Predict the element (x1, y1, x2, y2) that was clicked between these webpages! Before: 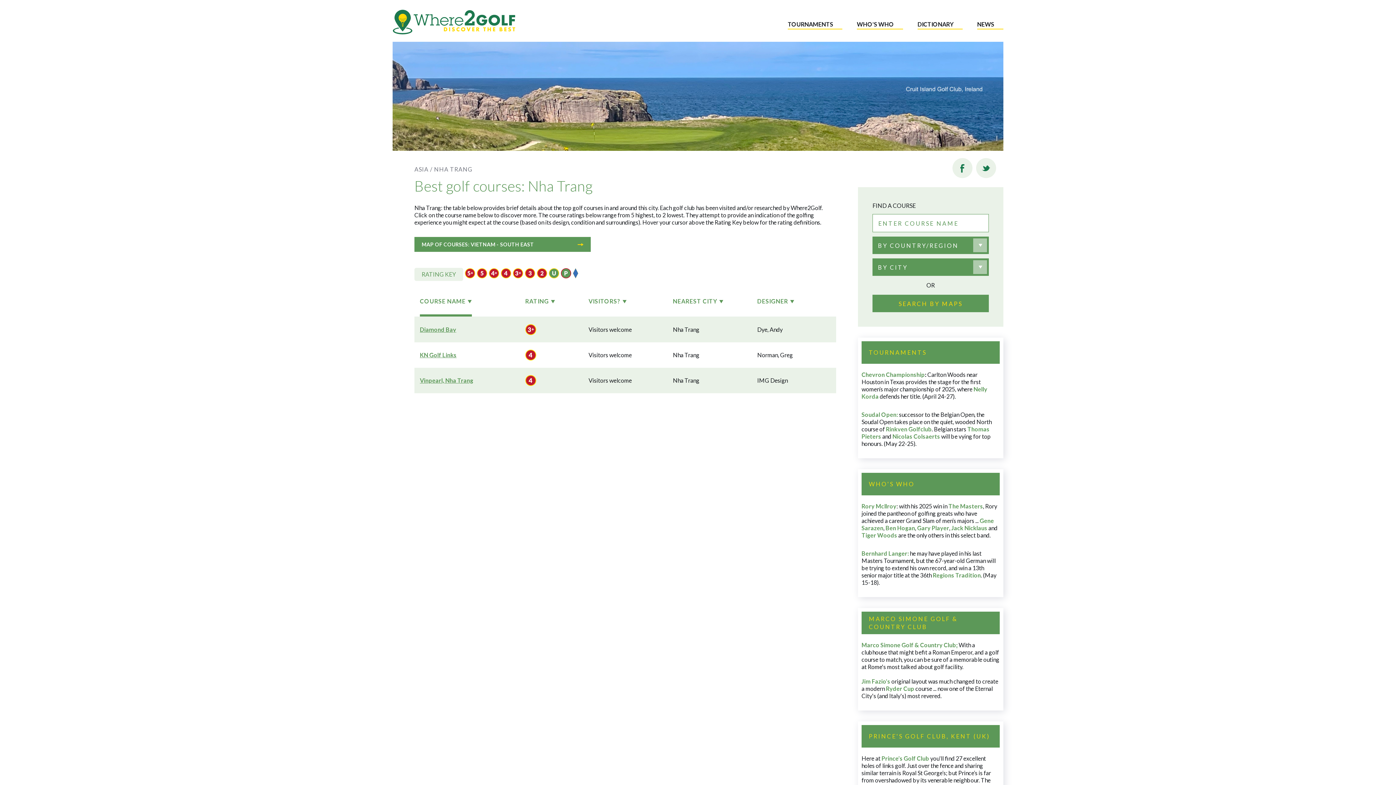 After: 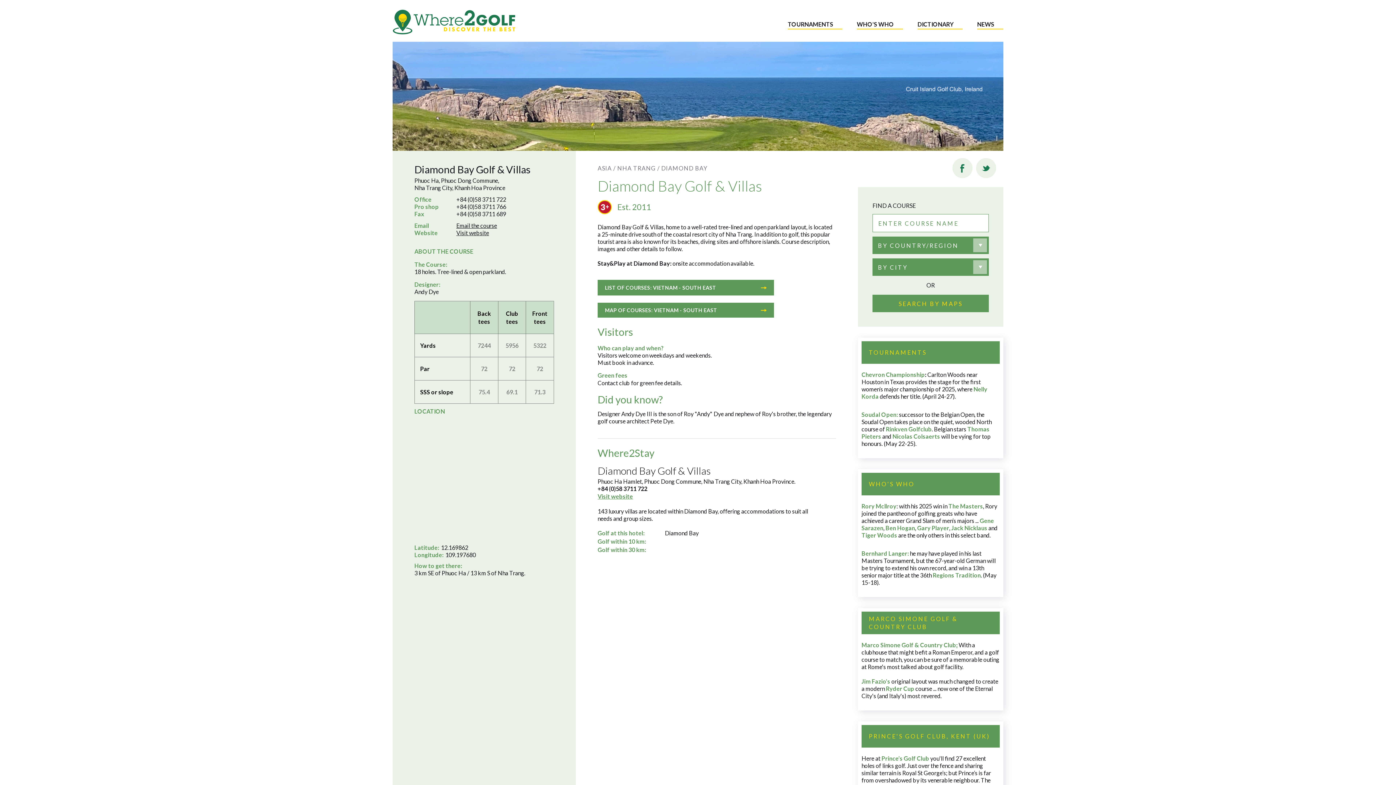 Action: bbox: (420, 325, 456, 333) label: Diamond Bay